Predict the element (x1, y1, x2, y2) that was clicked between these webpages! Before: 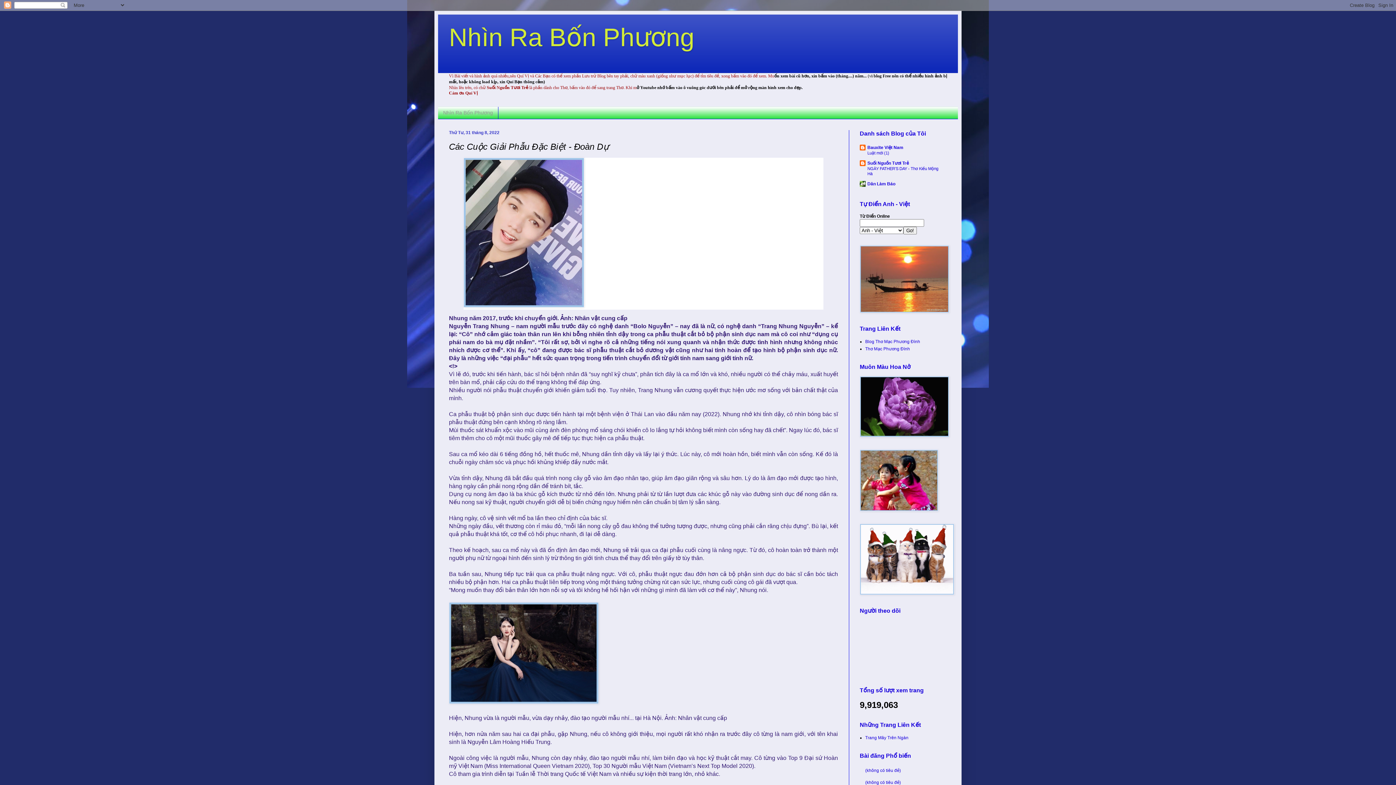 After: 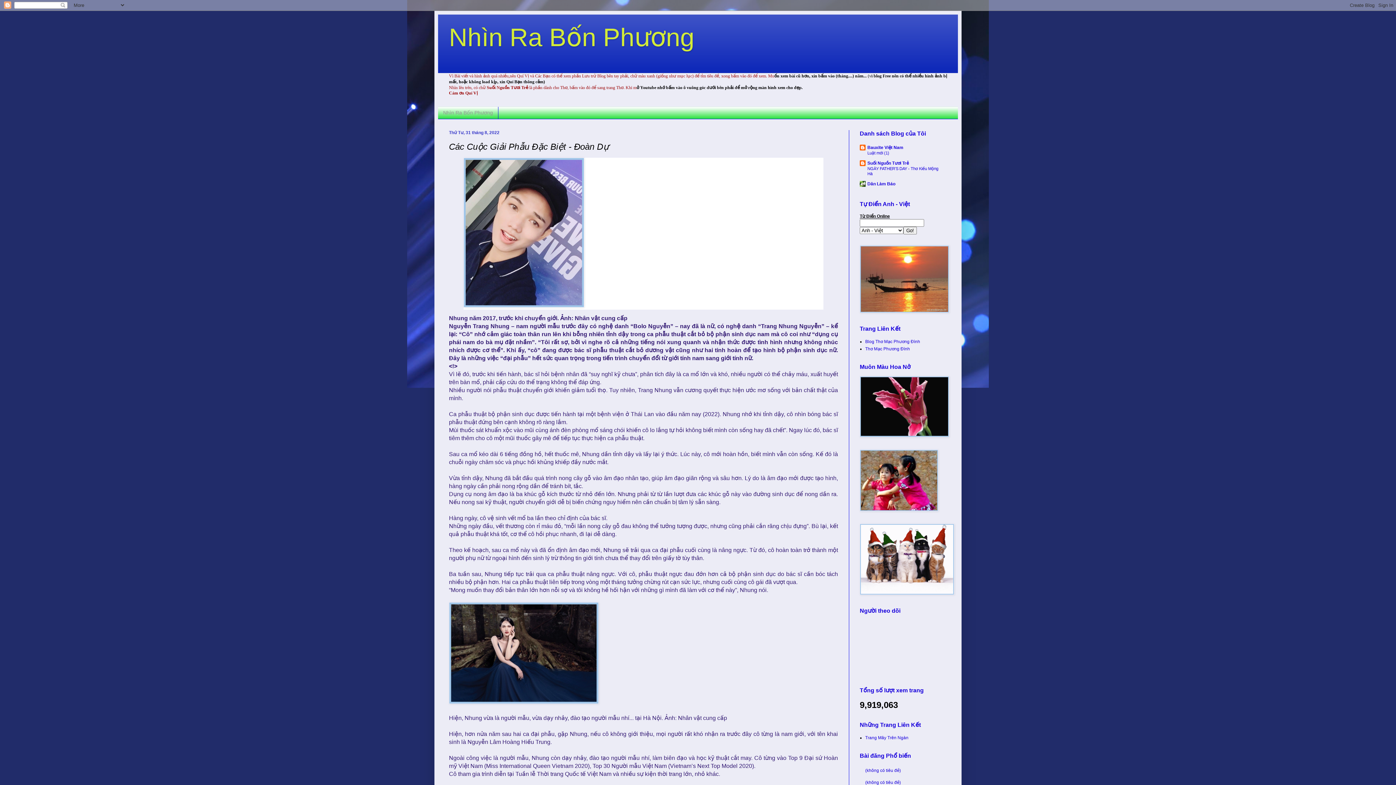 Action: label: Từ Điển Online bbox: (860, 213, 890, 218)